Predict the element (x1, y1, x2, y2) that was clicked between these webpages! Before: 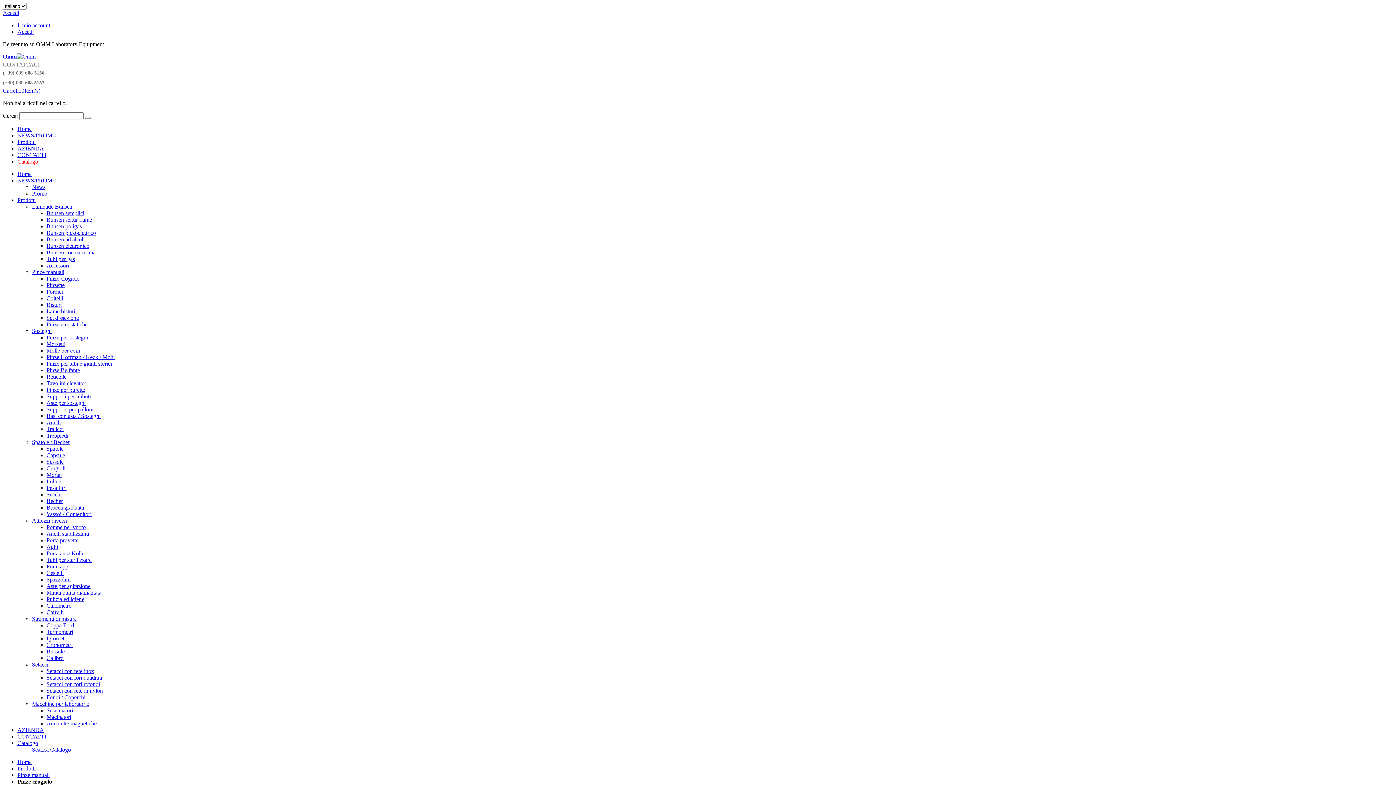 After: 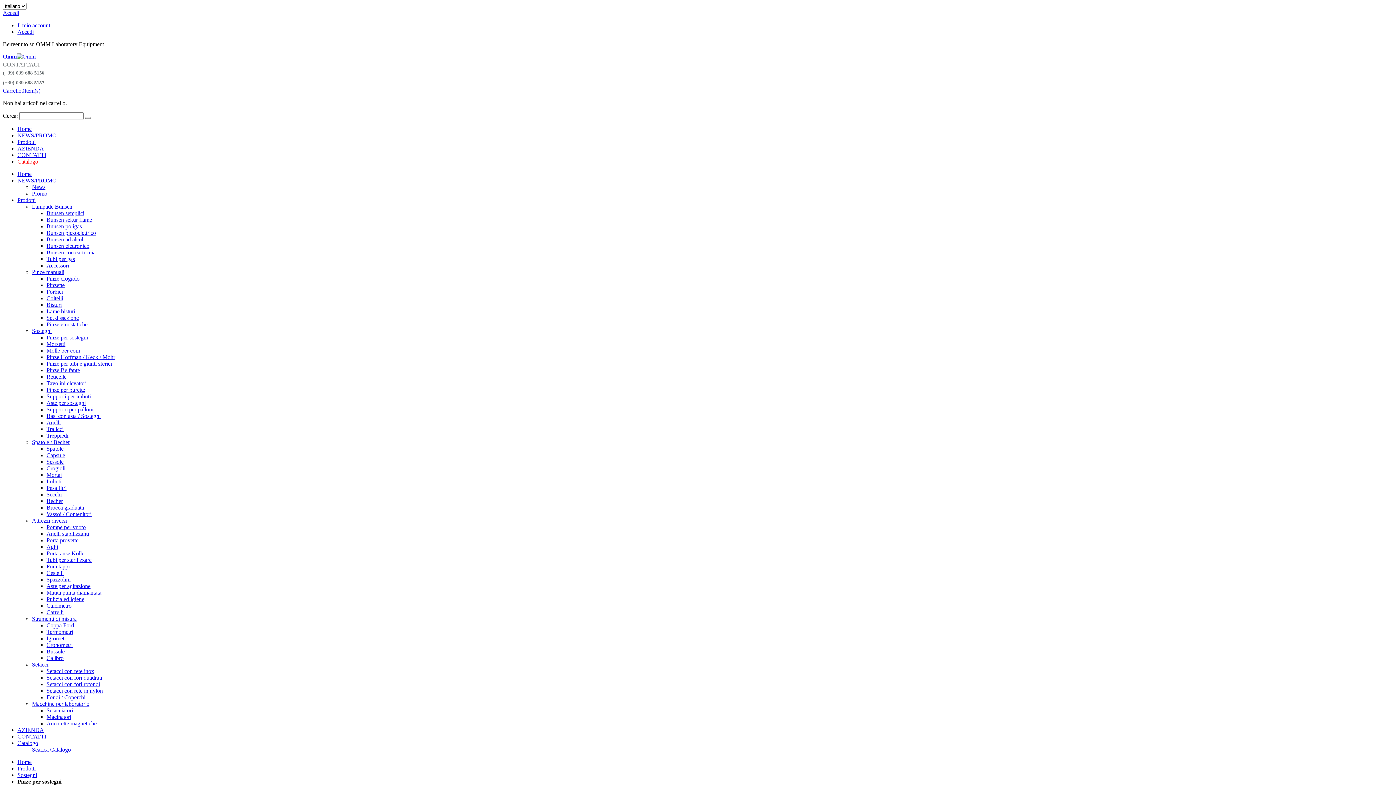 Action: label: Pinze per sostegni bbox: (46, 334, 88, 340)